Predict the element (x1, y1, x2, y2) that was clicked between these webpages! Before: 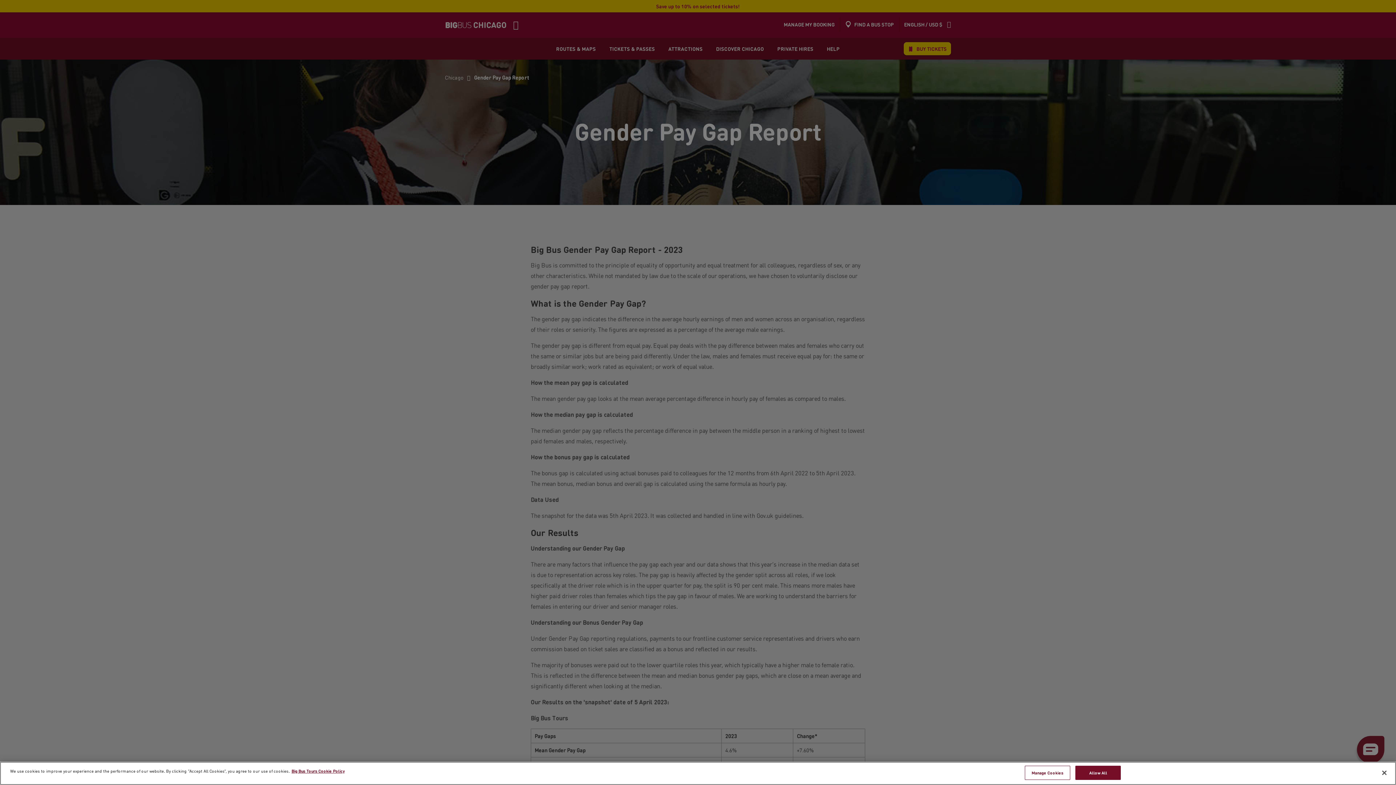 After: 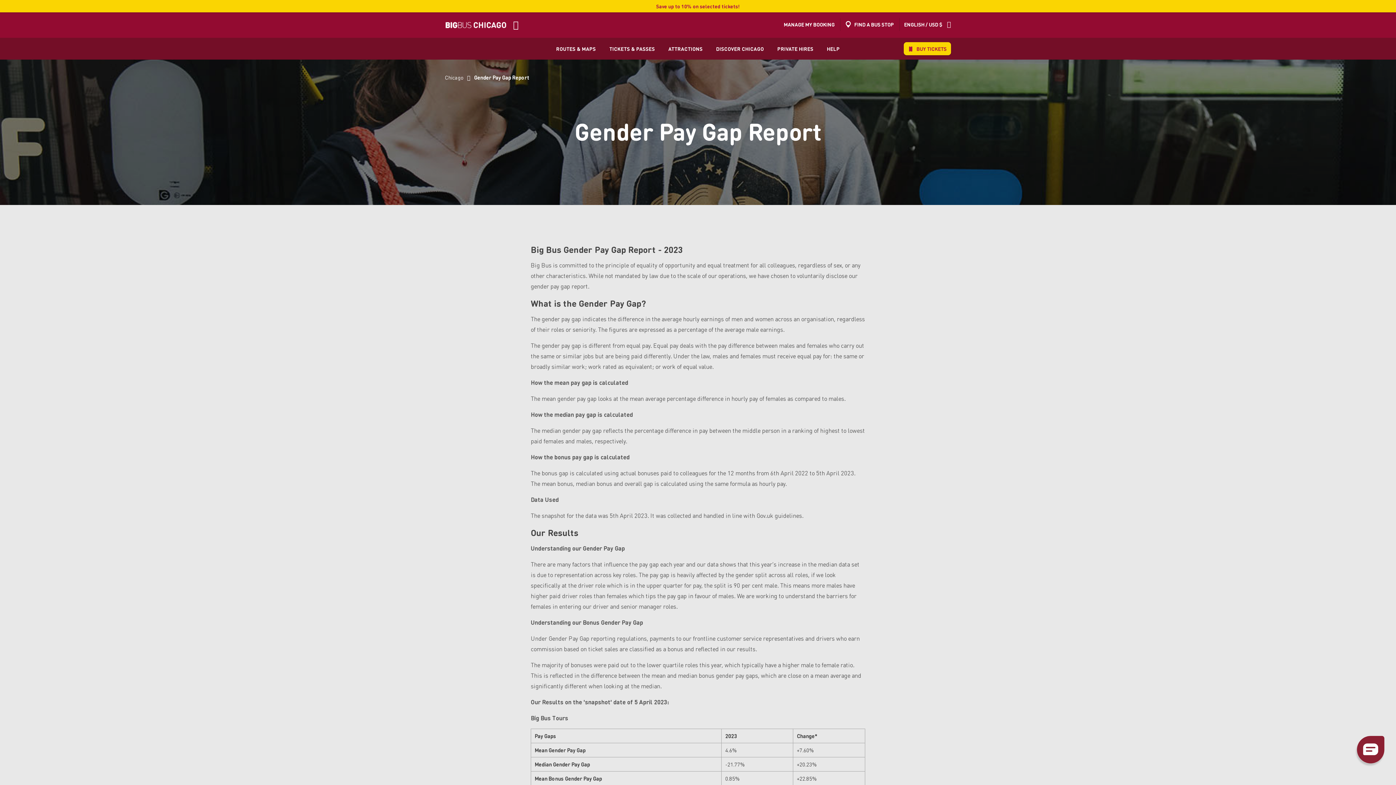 Action: label: Close bbox: (1376, 765, 1392, 781)